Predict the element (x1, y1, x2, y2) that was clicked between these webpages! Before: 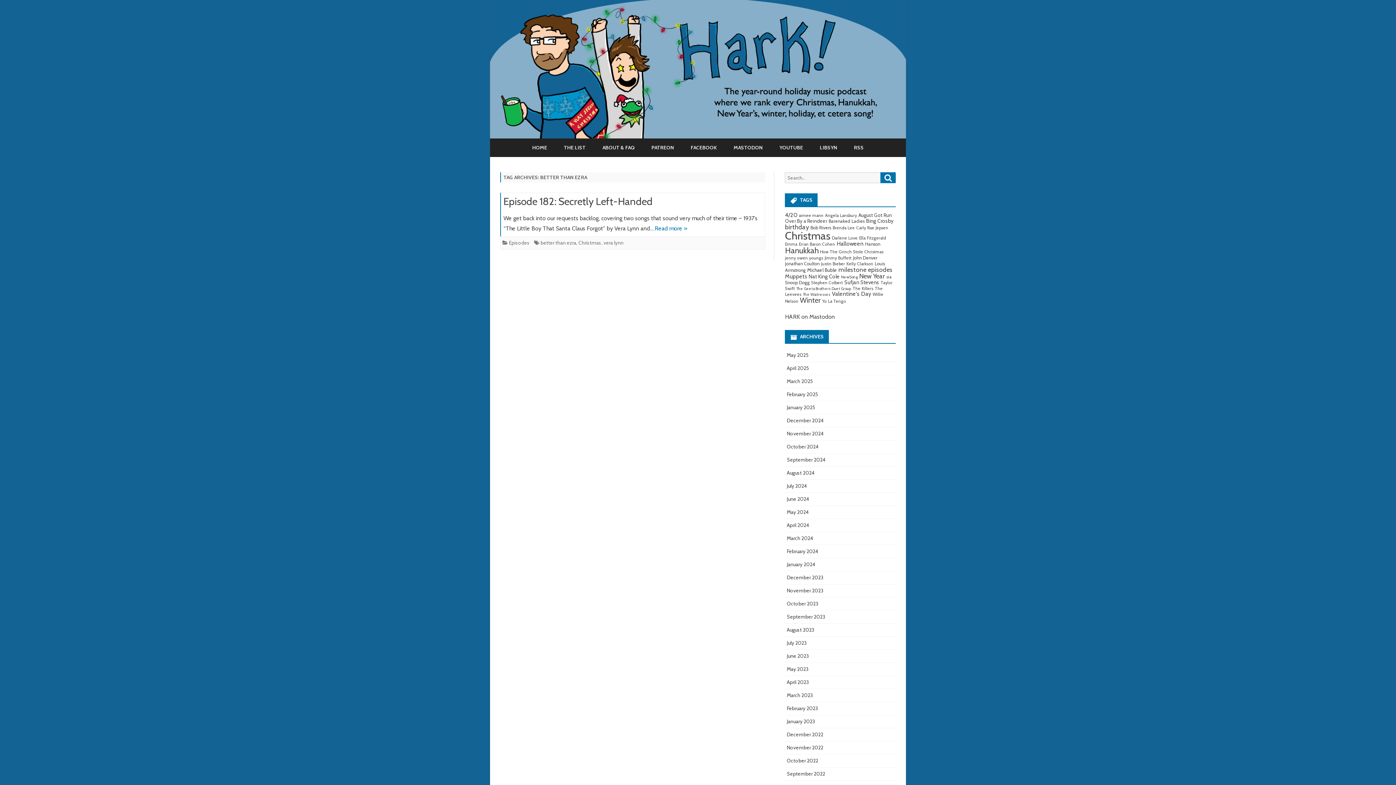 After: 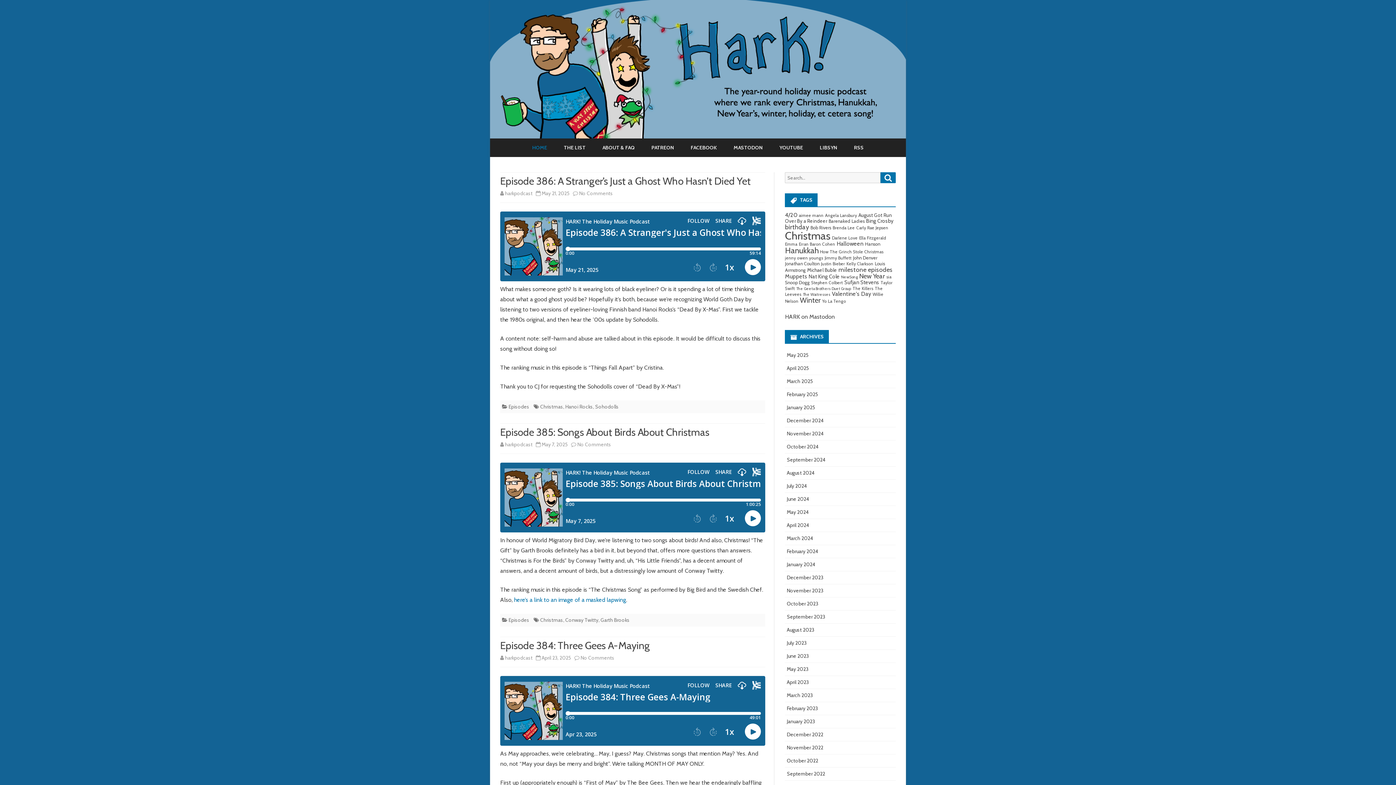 Action: bbox: (532, 138, 547, 157) label: HOME